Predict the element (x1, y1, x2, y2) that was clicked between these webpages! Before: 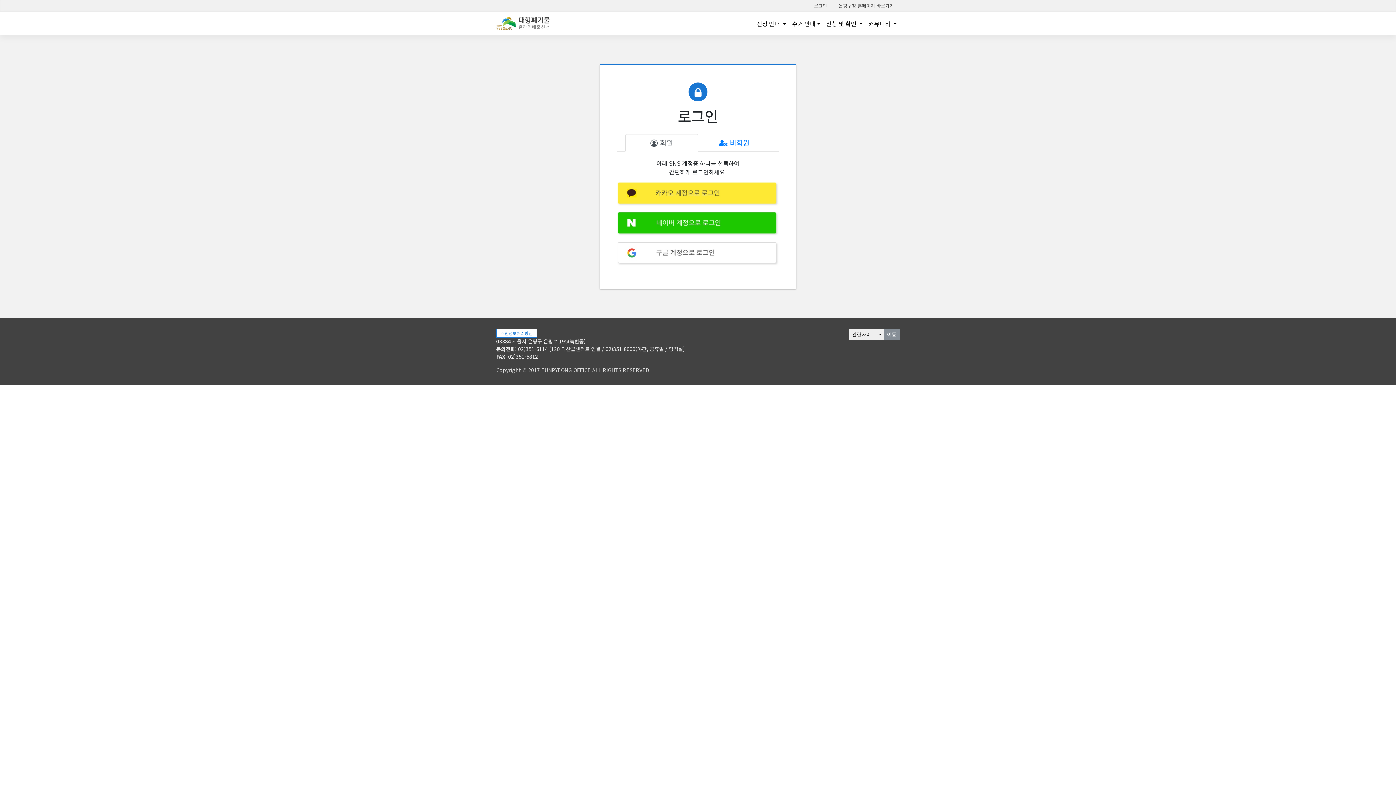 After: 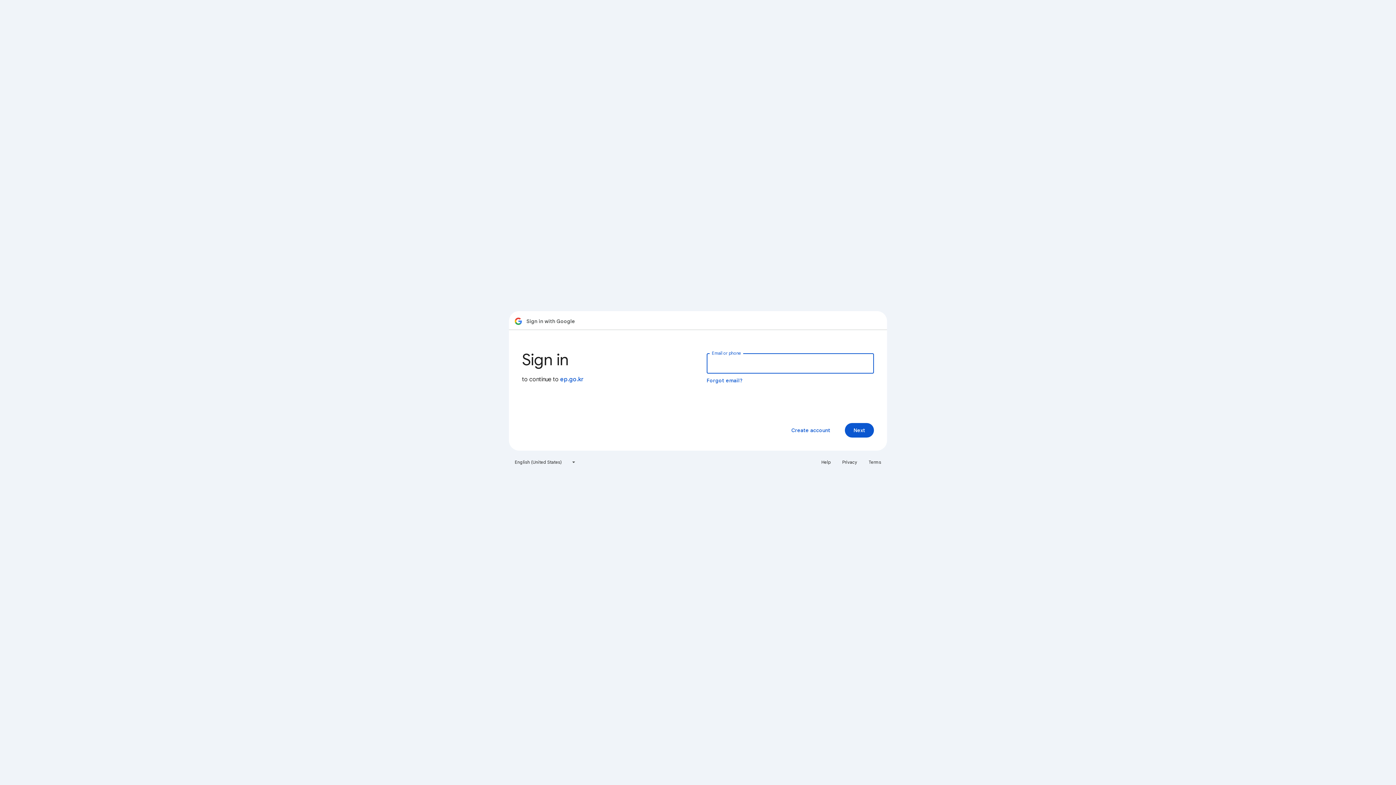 Action: bbox: (617, 241, 778, 265)